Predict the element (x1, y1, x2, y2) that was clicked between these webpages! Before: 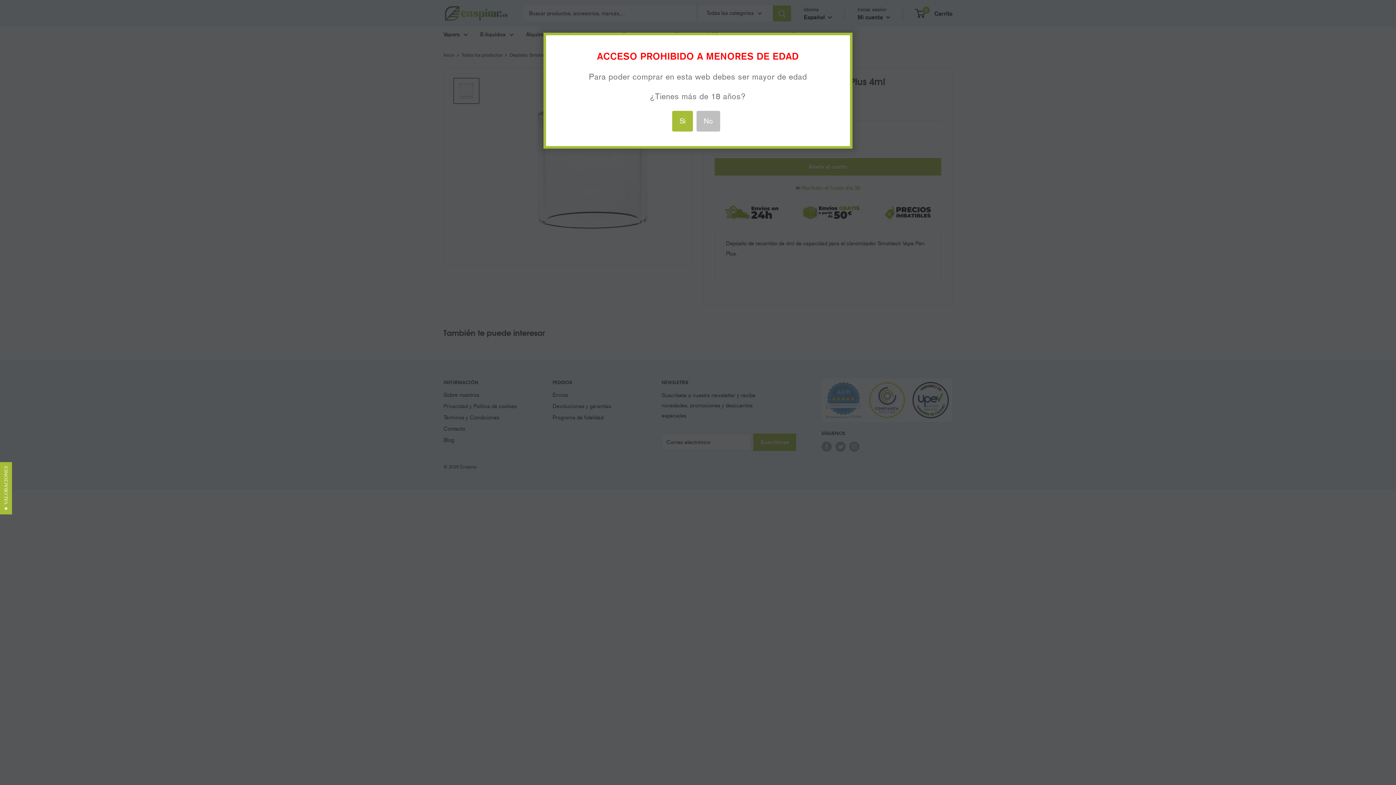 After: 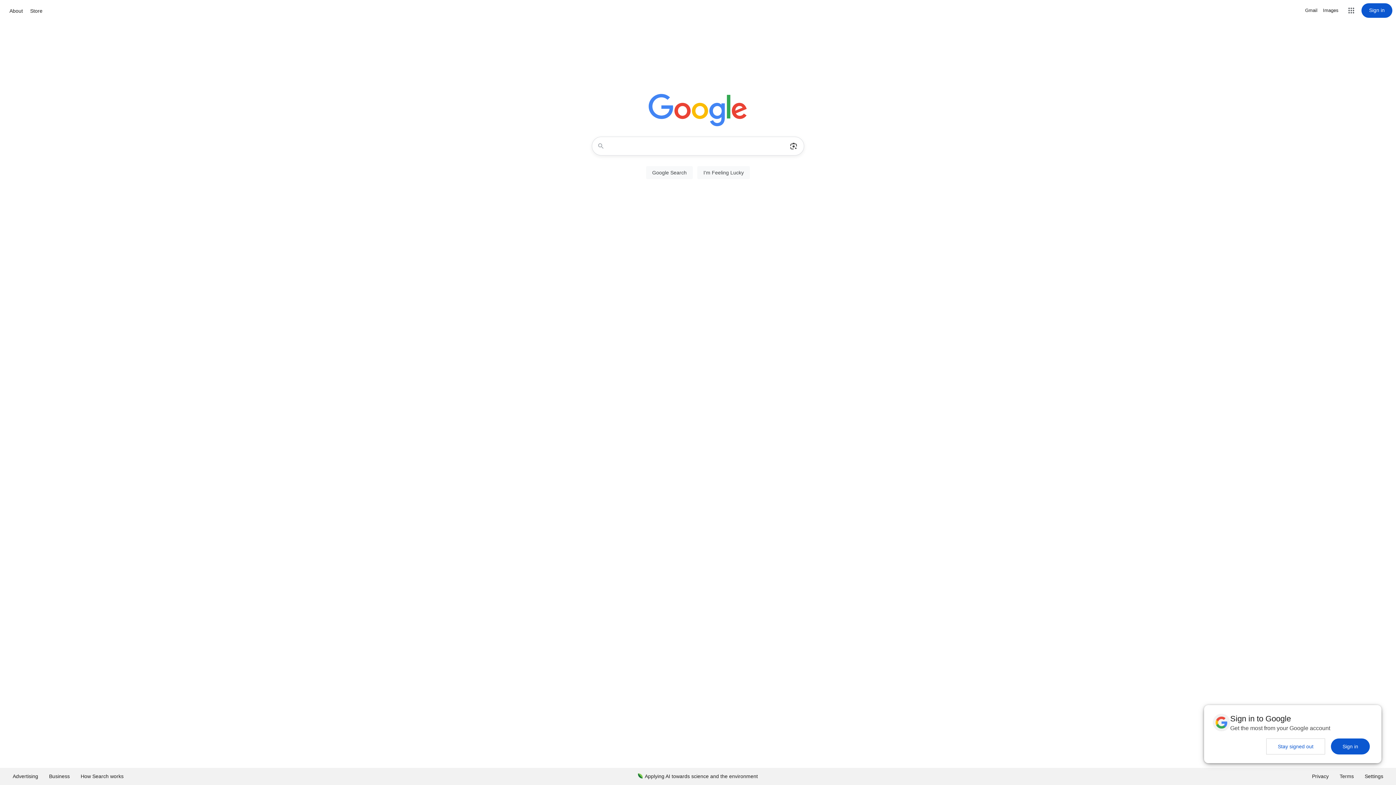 Action: label: No bbox: (696, 110, 720, 131)